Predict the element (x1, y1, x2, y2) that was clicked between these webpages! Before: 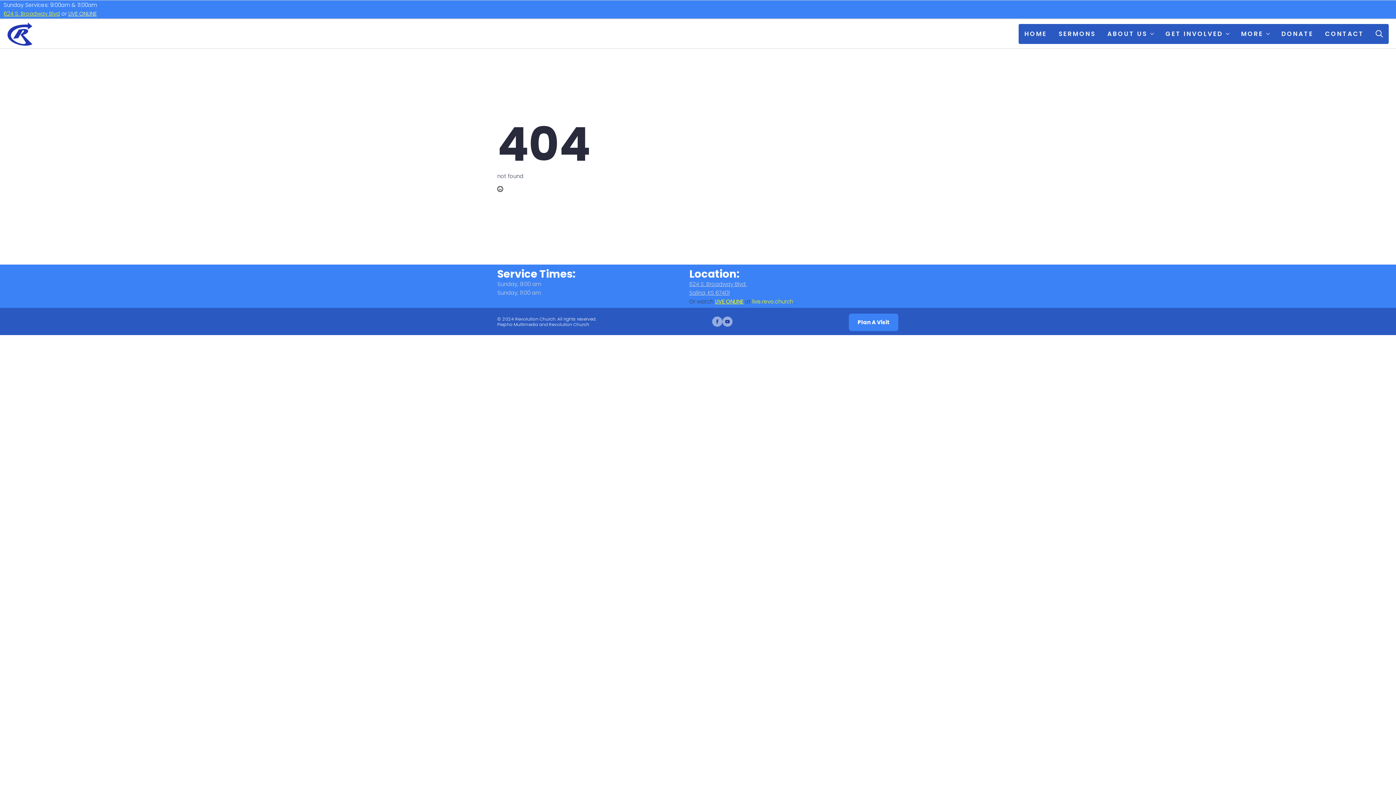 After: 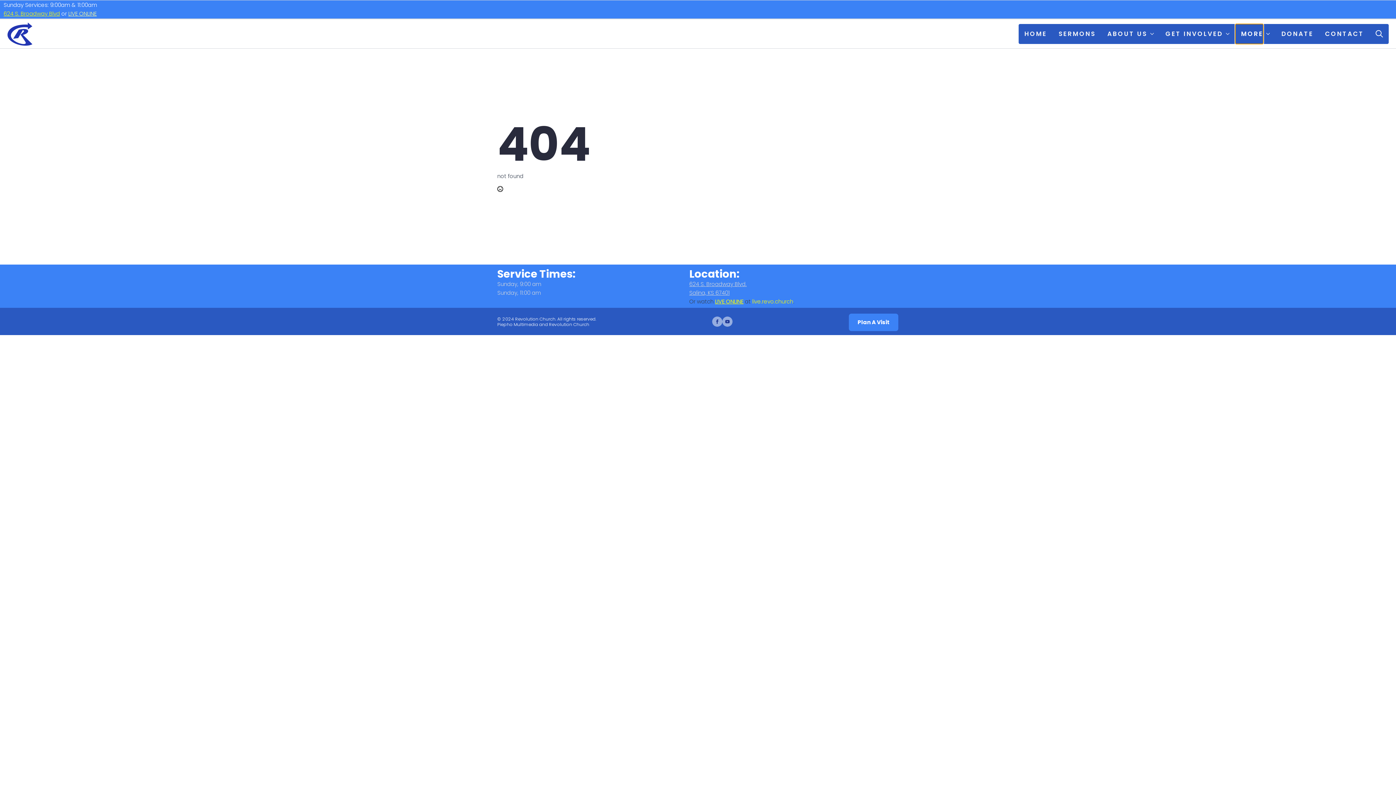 Action: label: MORE bbox: (1235, 23, 1263, 43)